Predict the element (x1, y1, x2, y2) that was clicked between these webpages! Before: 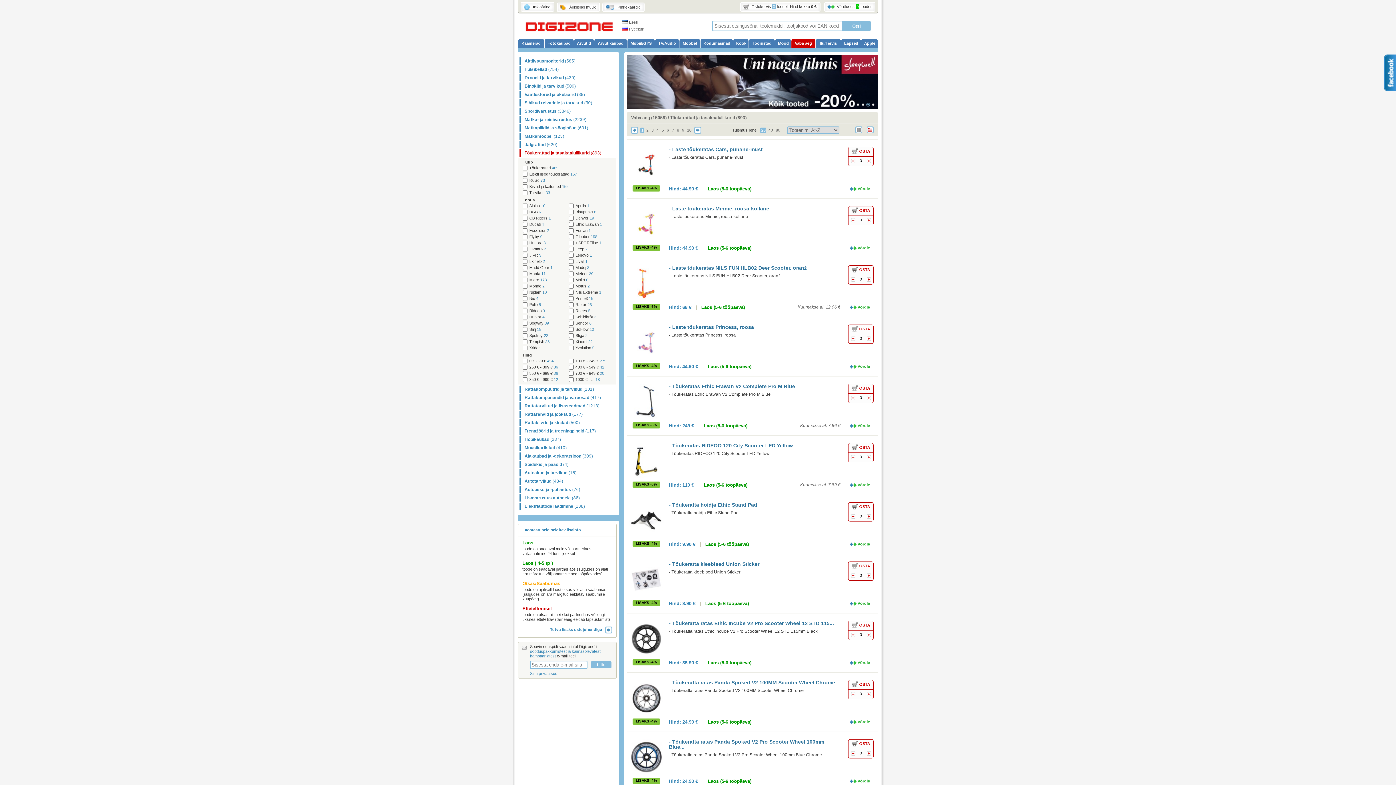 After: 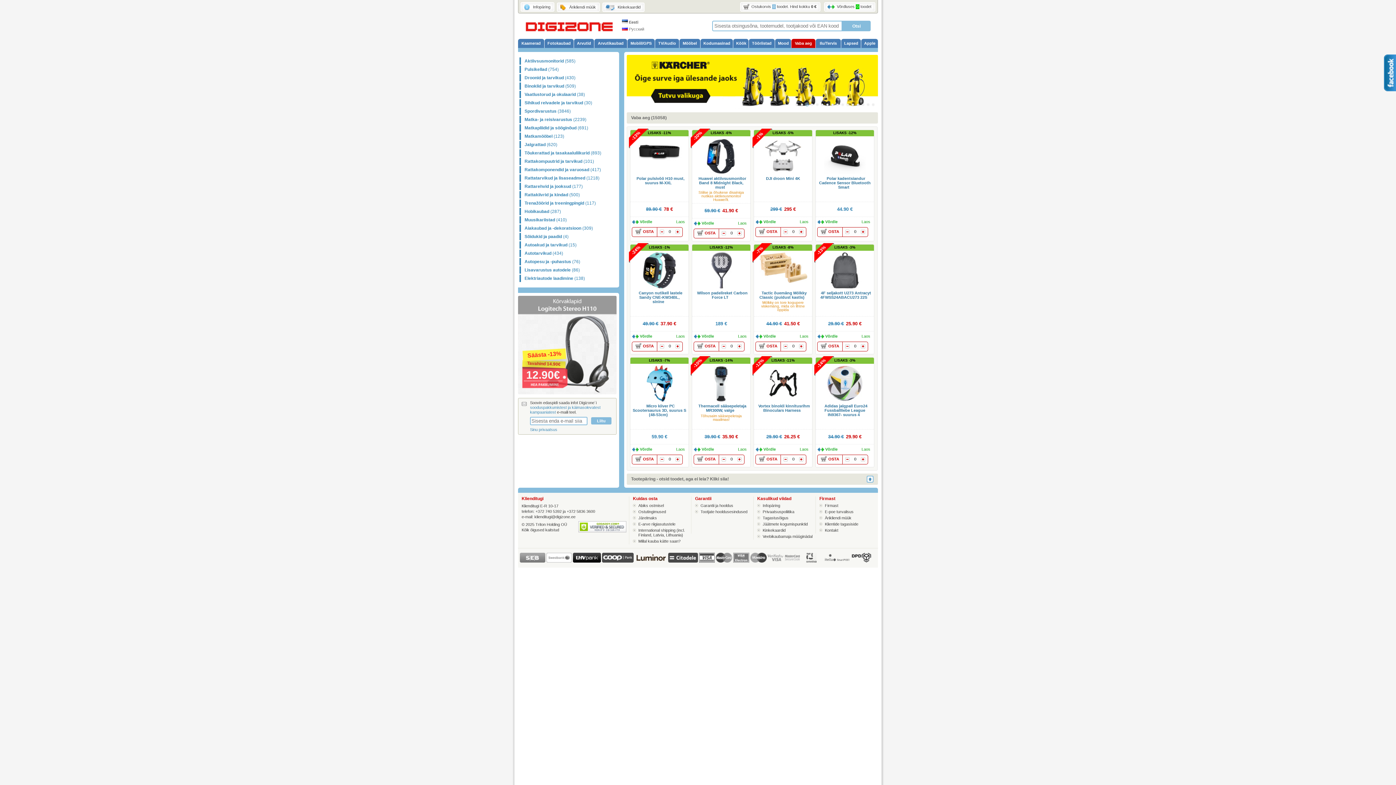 Action: label: Vaba aeg bbox: (791, 38, 815, 48)